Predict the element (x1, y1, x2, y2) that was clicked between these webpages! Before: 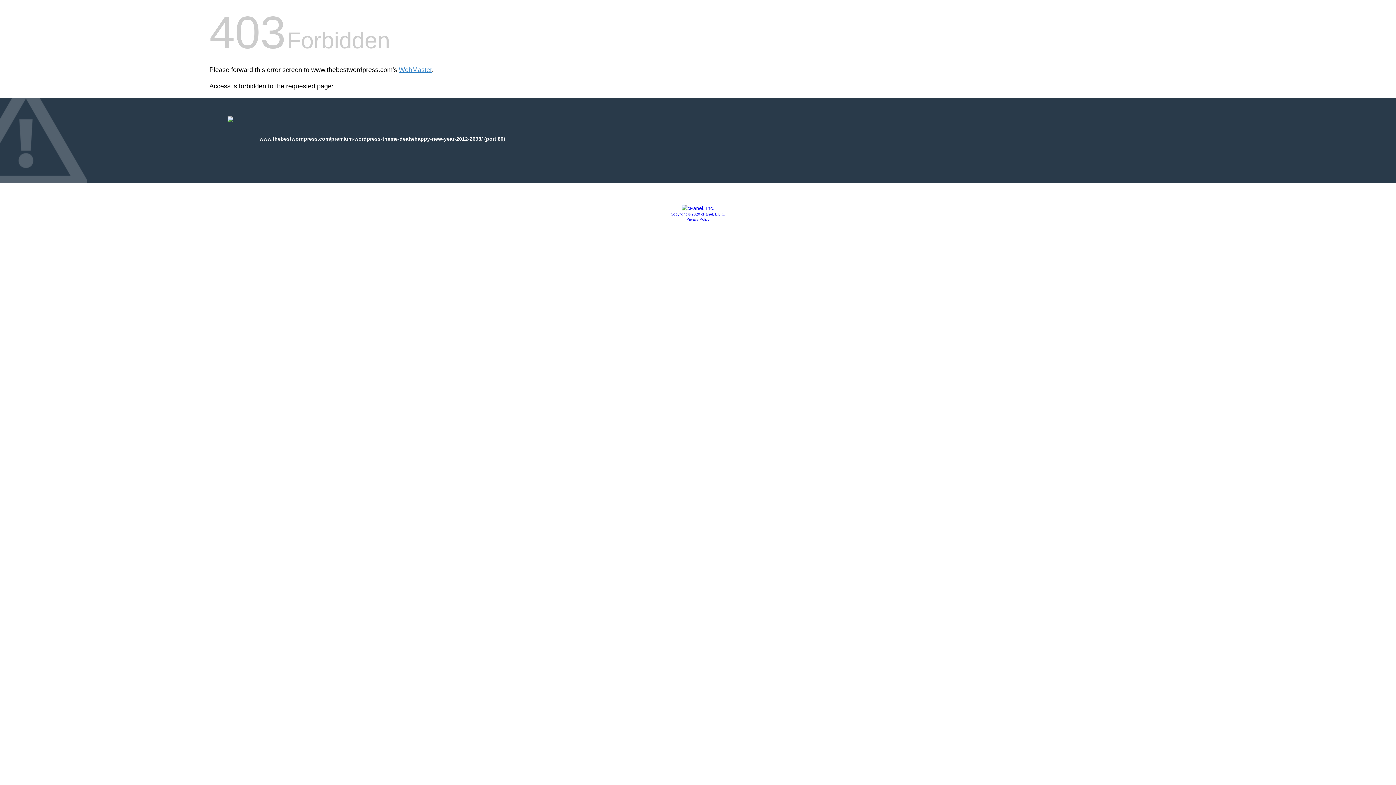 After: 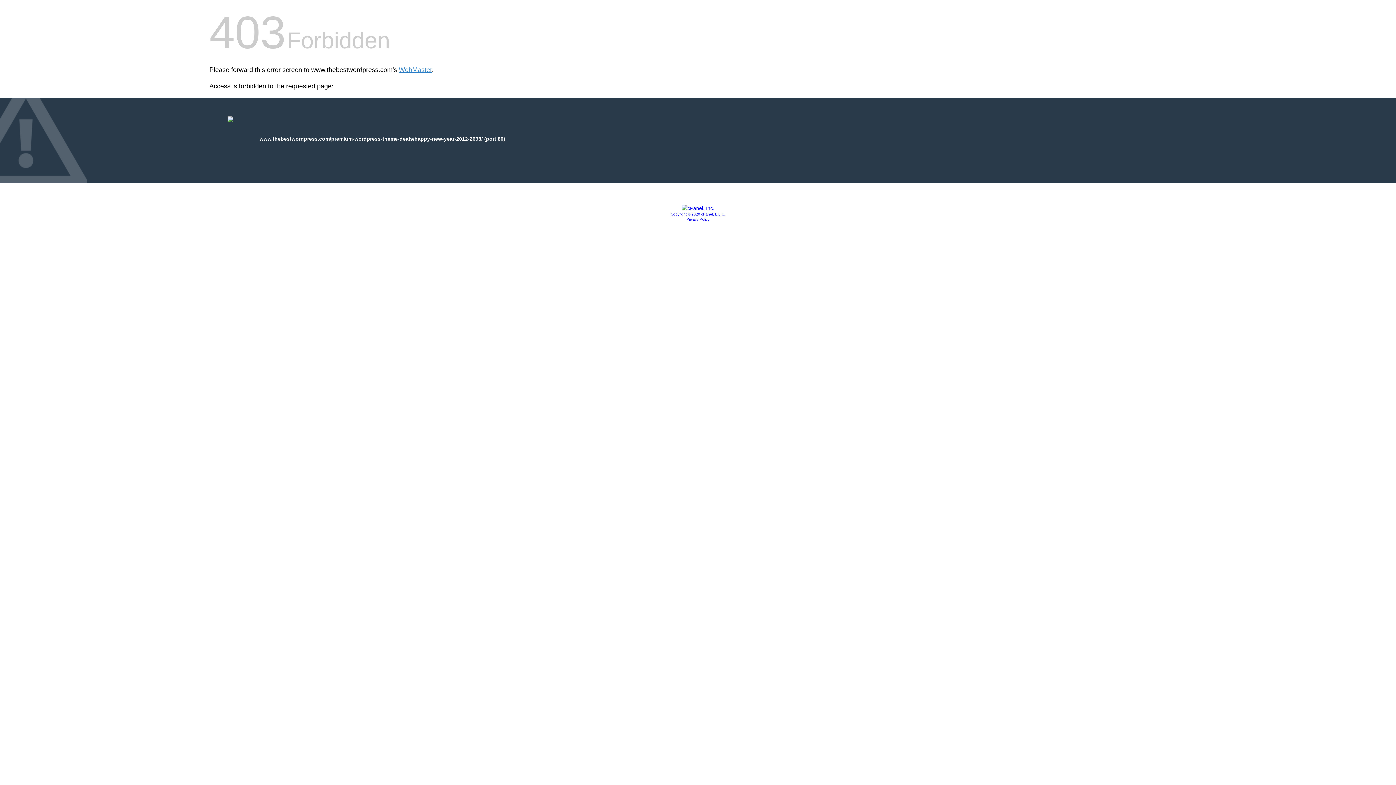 Action: bbox: (686, 217, 709, 221) label: Privacy Policy